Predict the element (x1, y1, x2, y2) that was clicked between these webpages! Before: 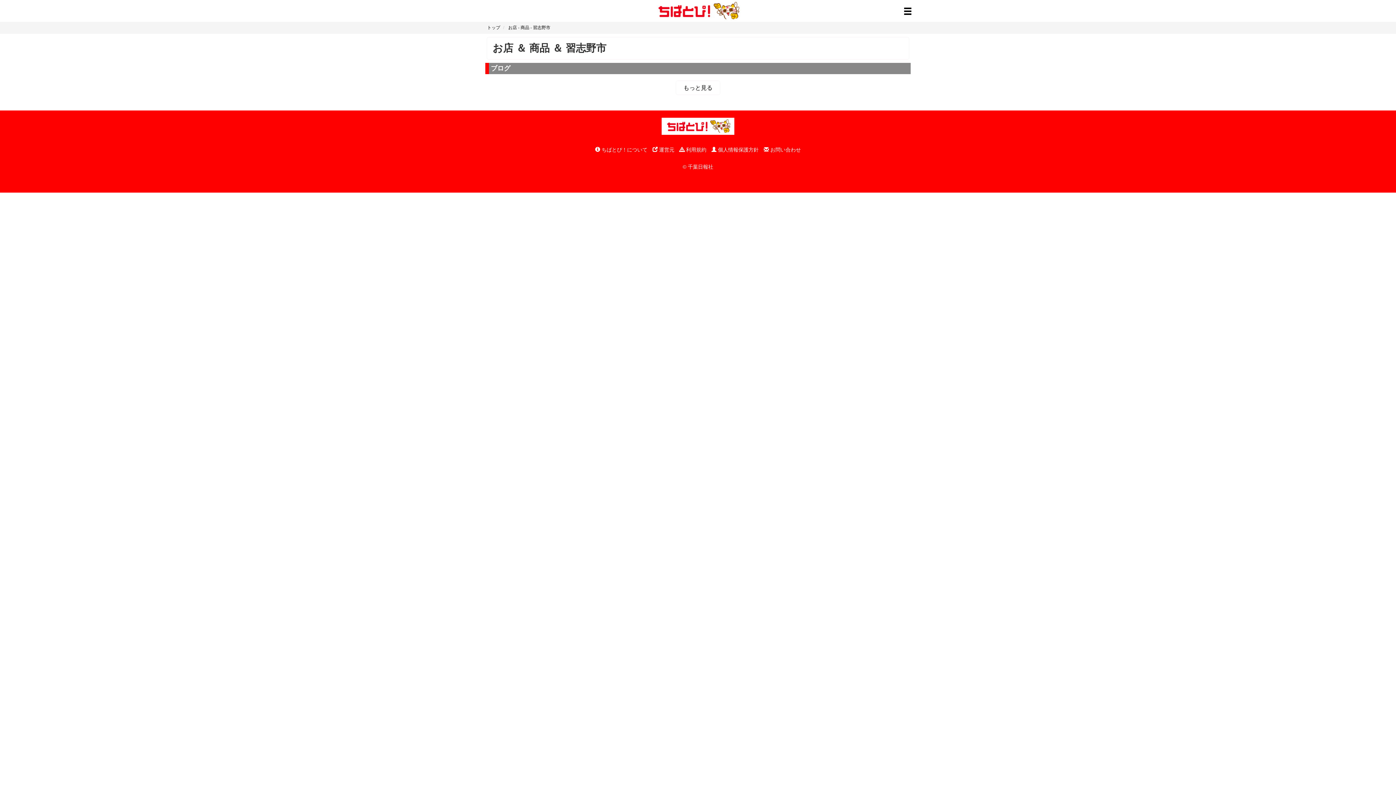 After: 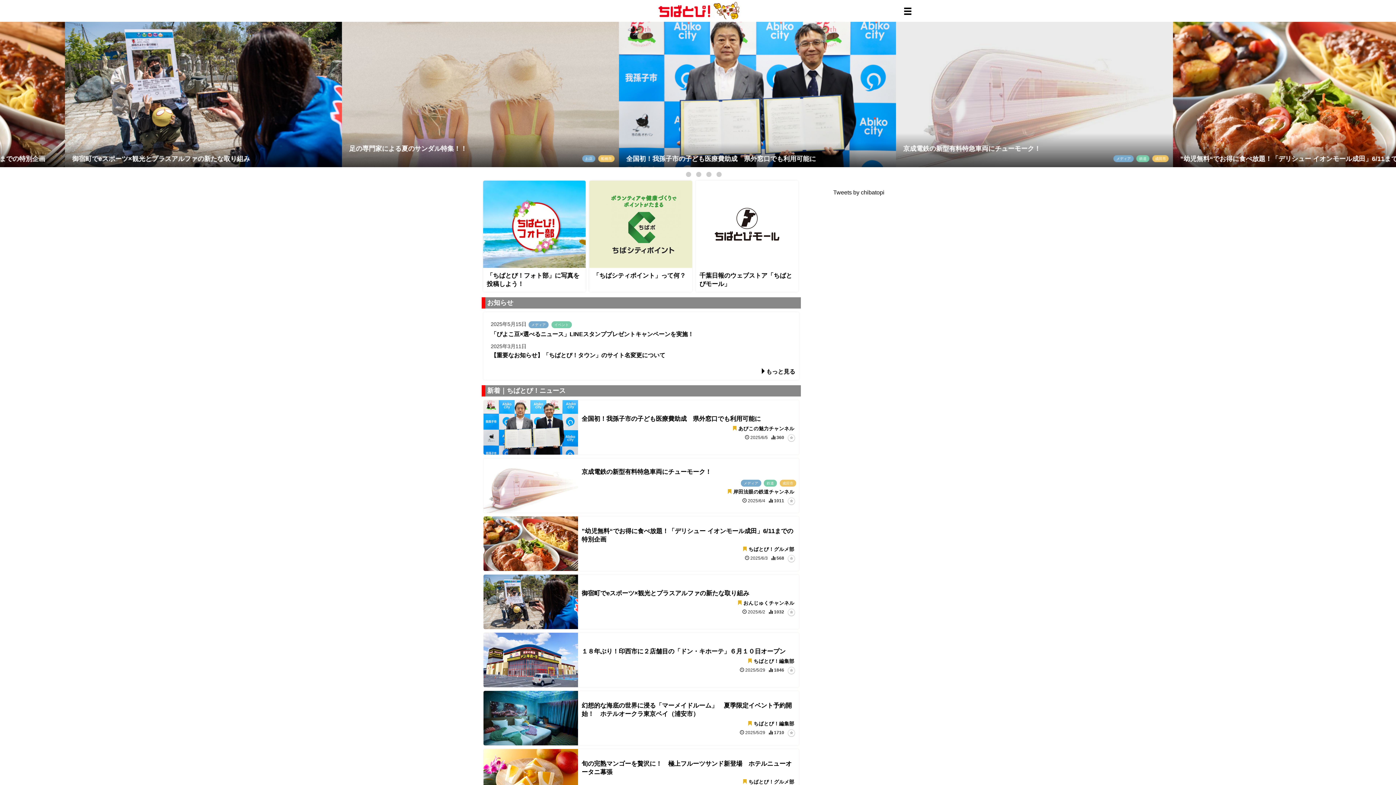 Action: bbox: (661, 121, 734, 129)